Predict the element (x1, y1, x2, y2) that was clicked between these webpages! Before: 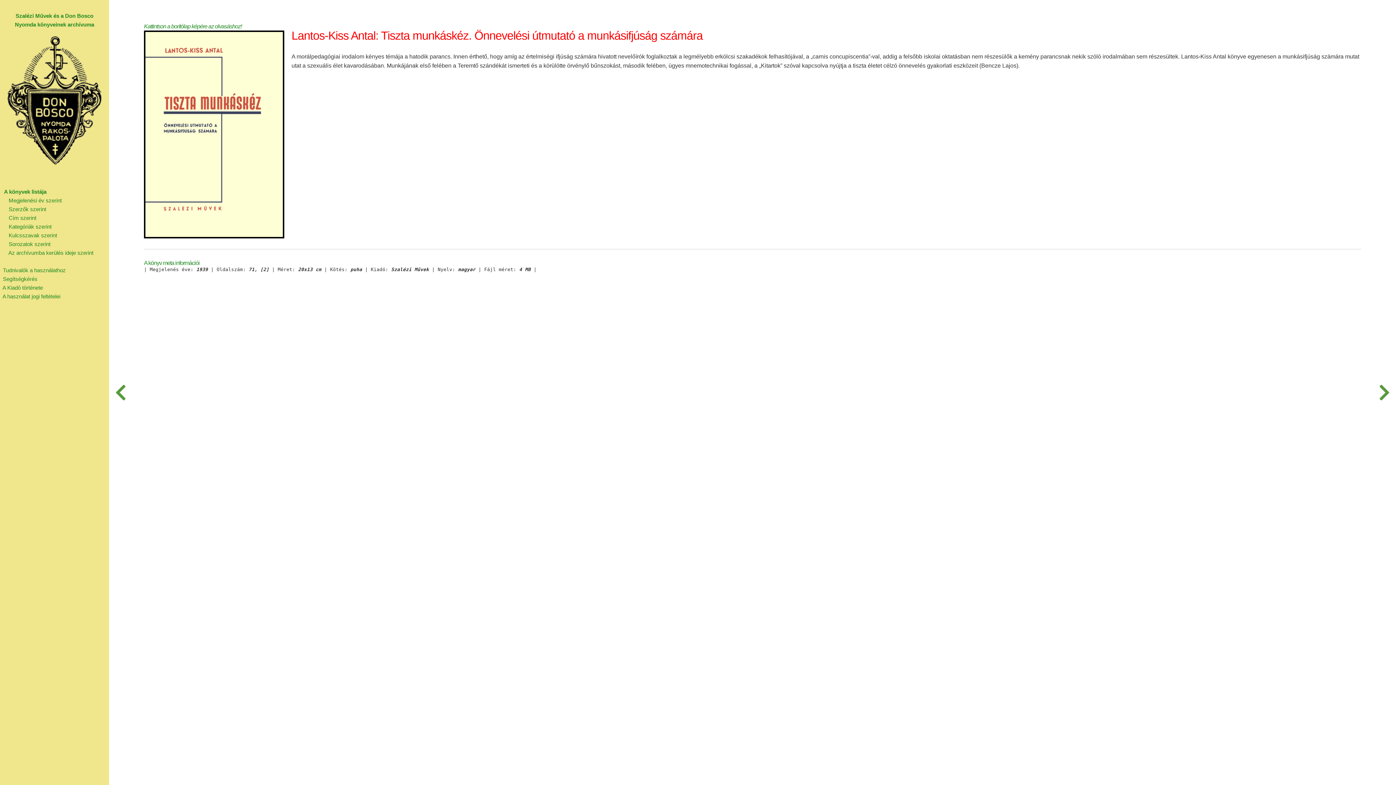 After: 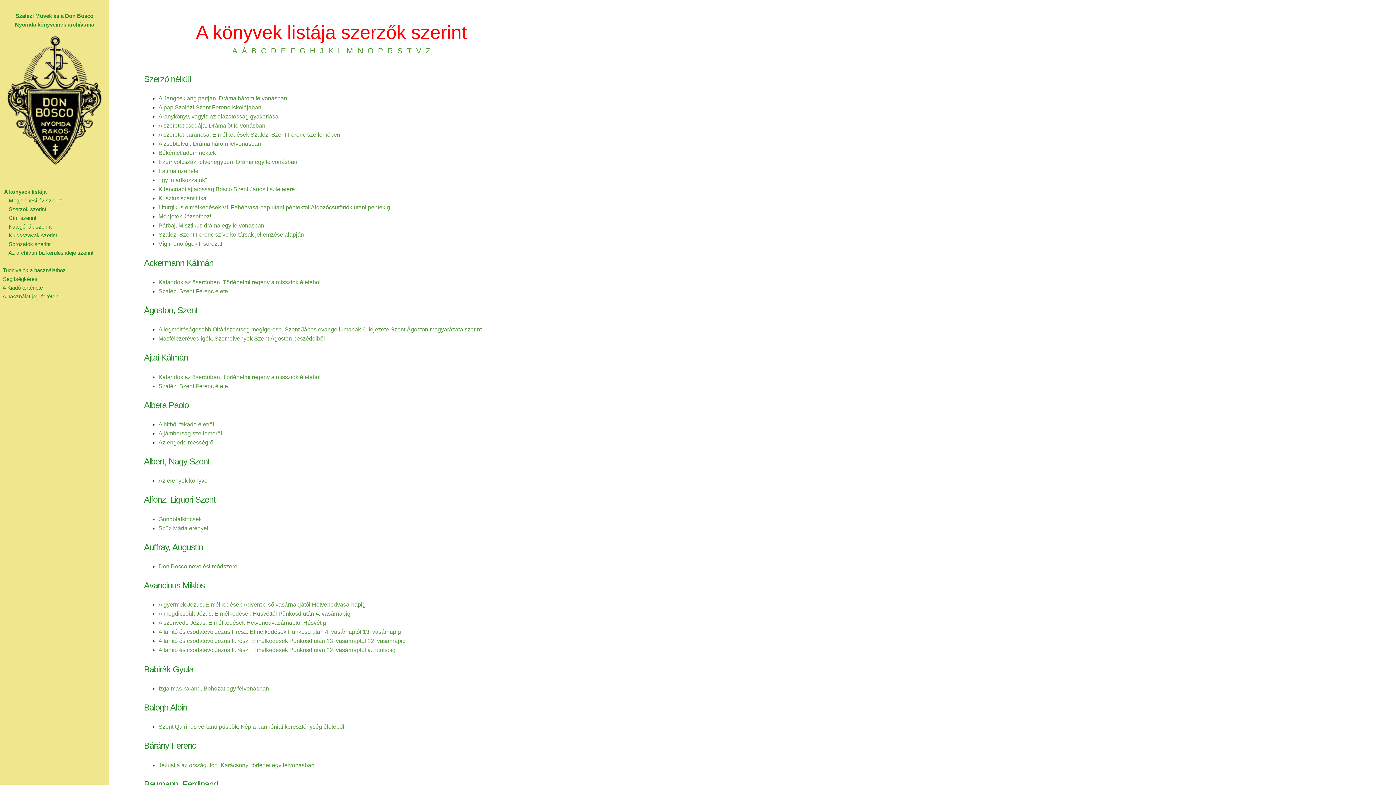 Action: bbox: (0, 206, 46, 212) label:       Szerzők szerint